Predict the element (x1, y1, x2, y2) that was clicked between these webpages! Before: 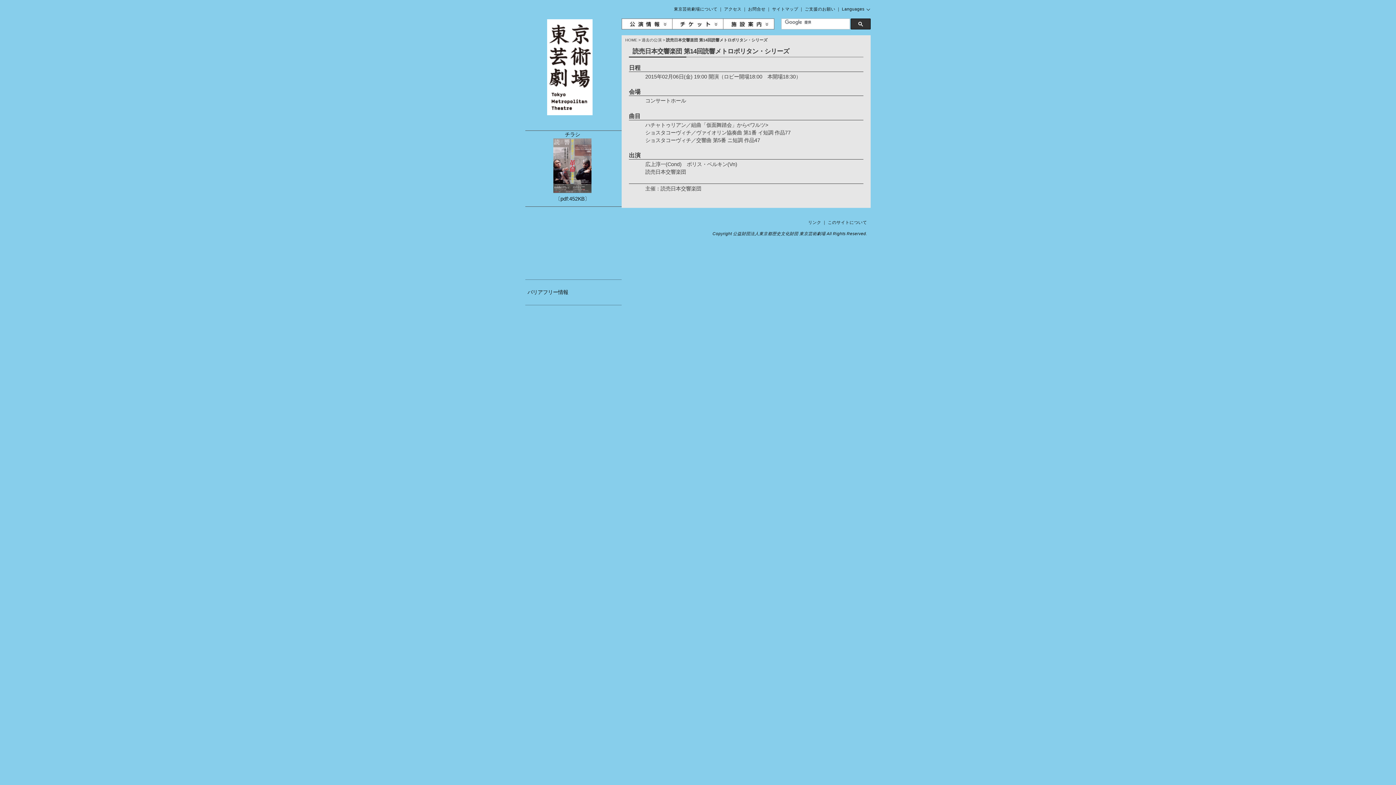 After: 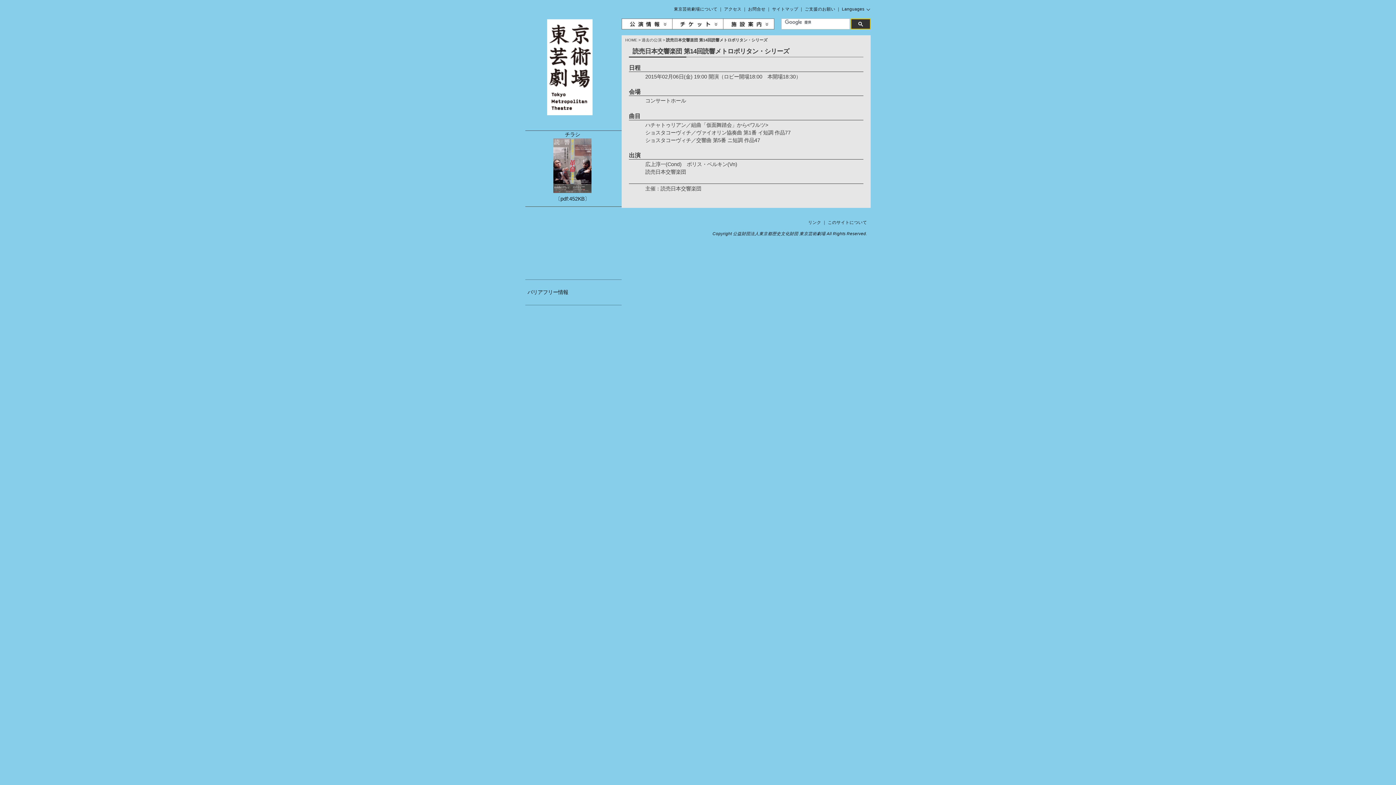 Action: bbox: (850, 18, 870, 29)